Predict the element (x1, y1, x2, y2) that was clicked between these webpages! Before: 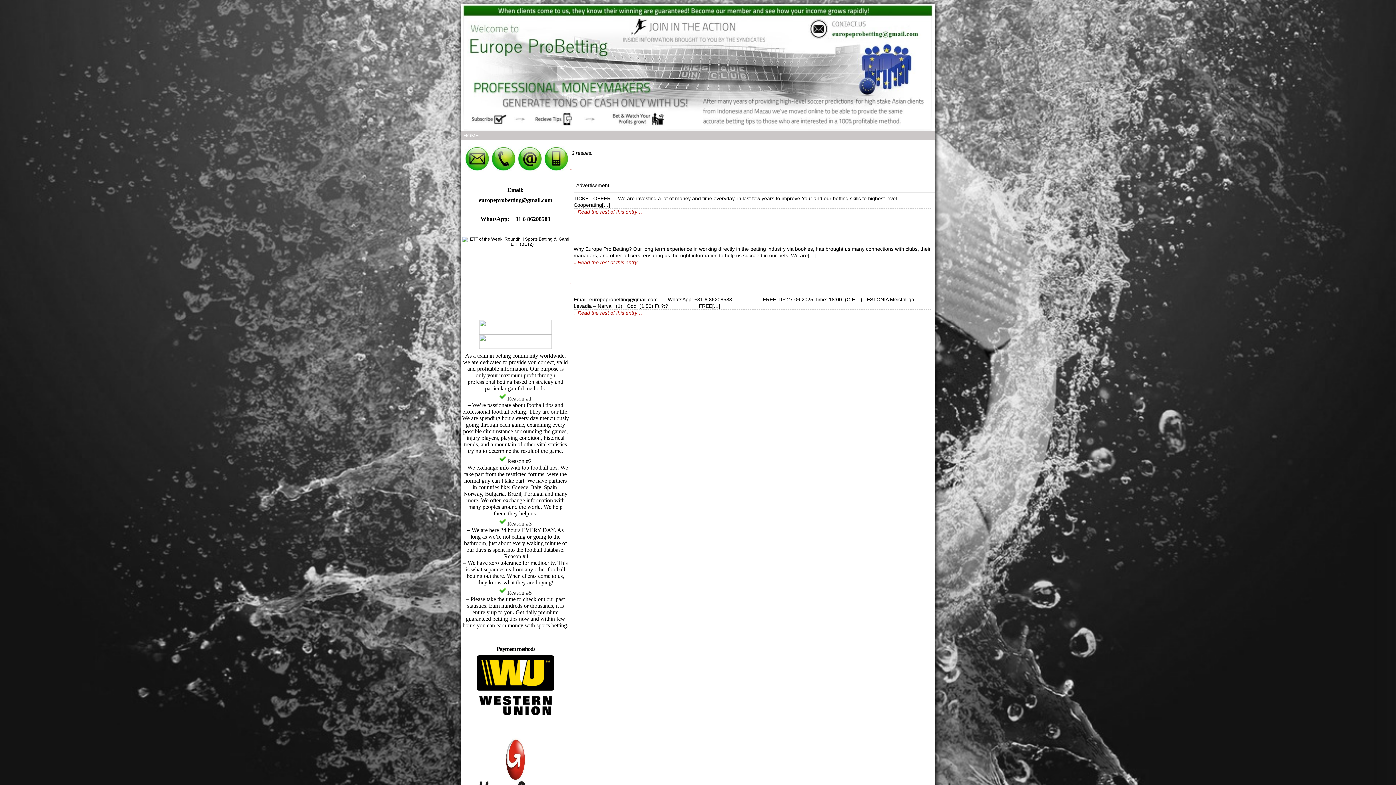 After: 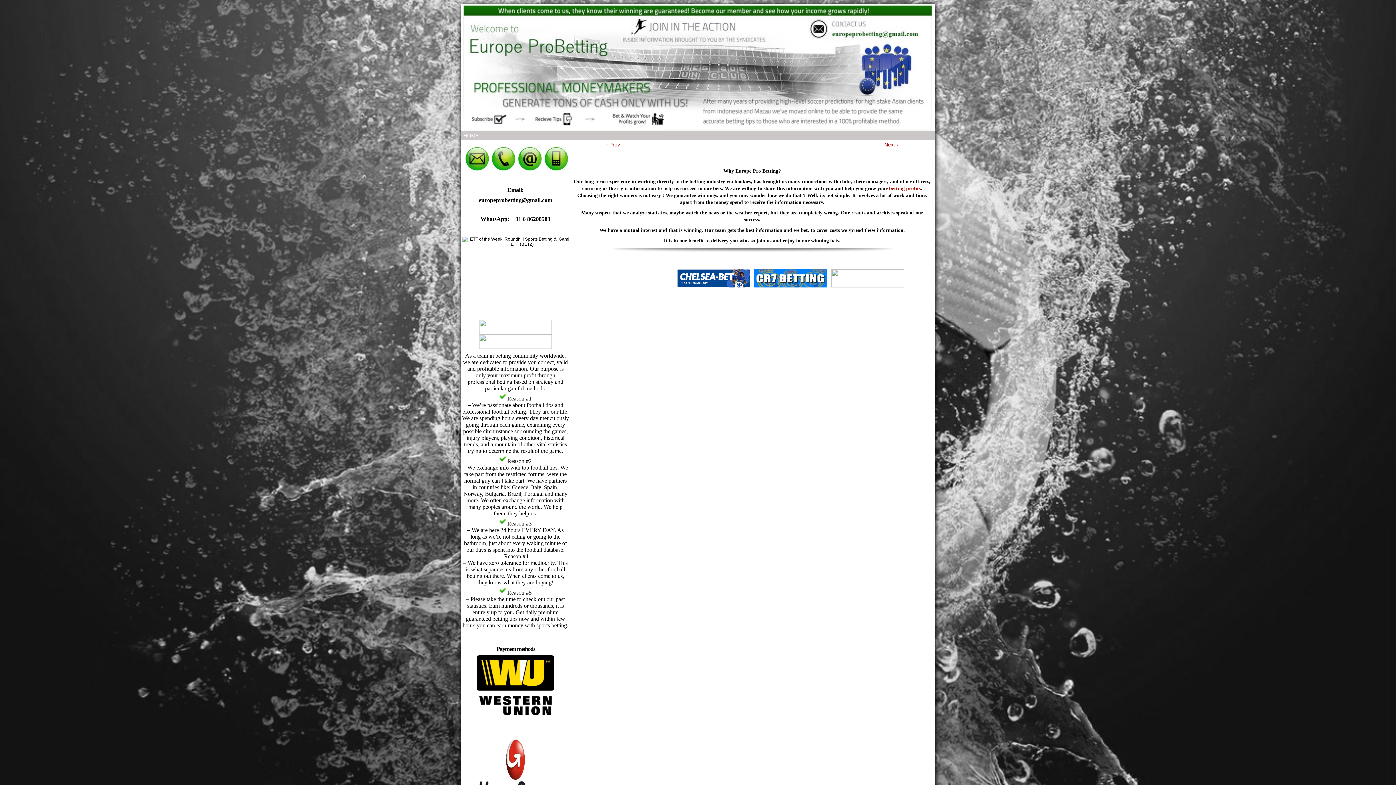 Action: bbox: (573, 258, 930, 265) label: ↓ Read the rest of this entry…